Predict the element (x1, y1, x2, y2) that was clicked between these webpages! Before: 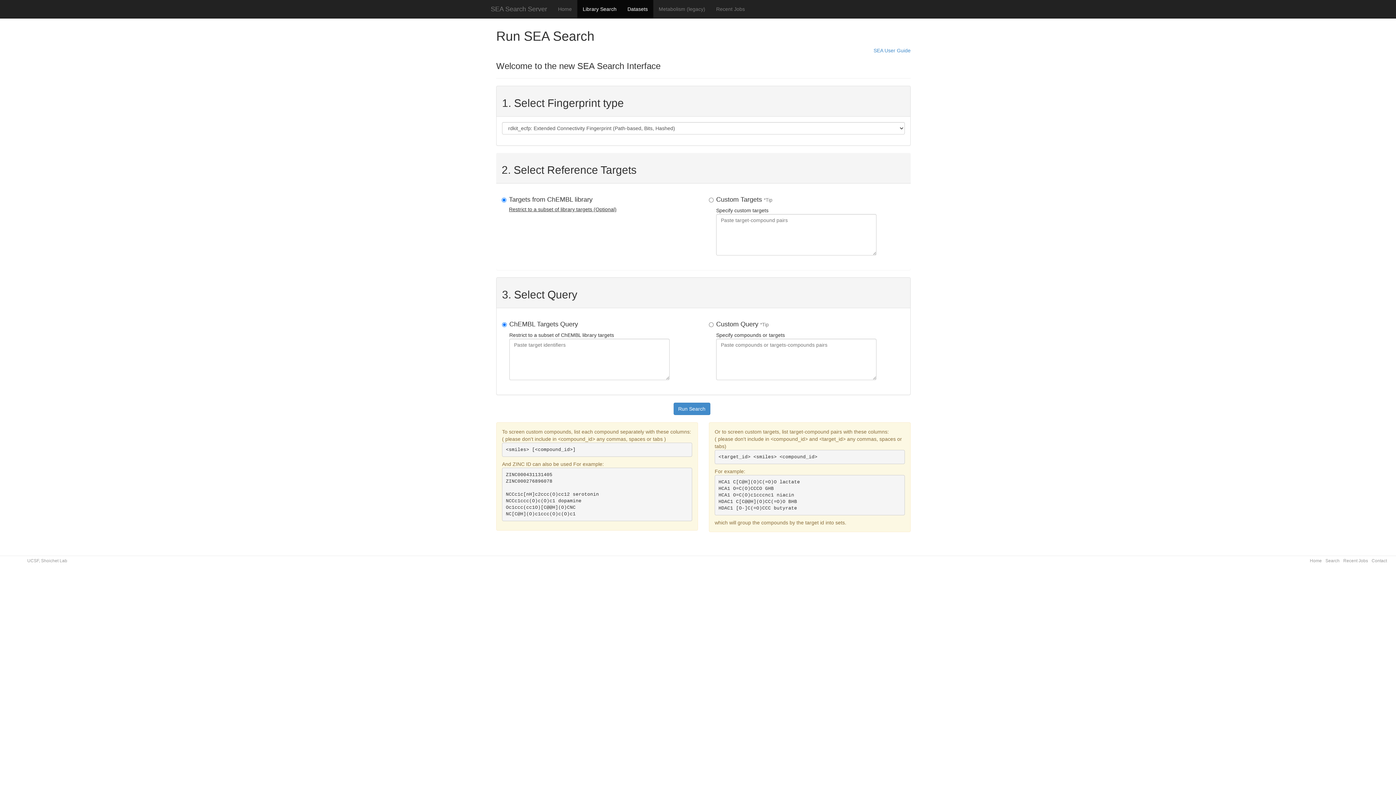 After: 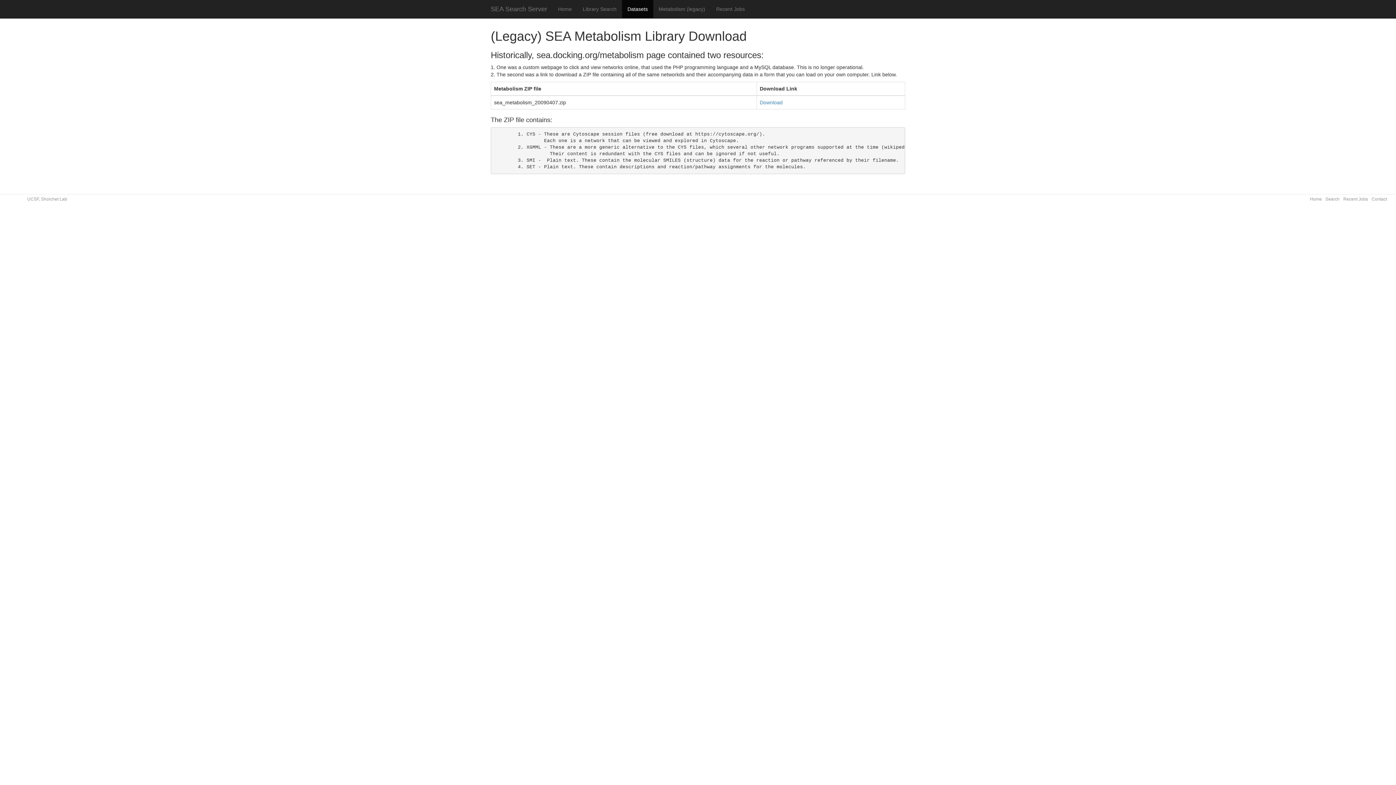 Action: bbox: (653, 0, 710, 18) label: Metabolism (legacy)